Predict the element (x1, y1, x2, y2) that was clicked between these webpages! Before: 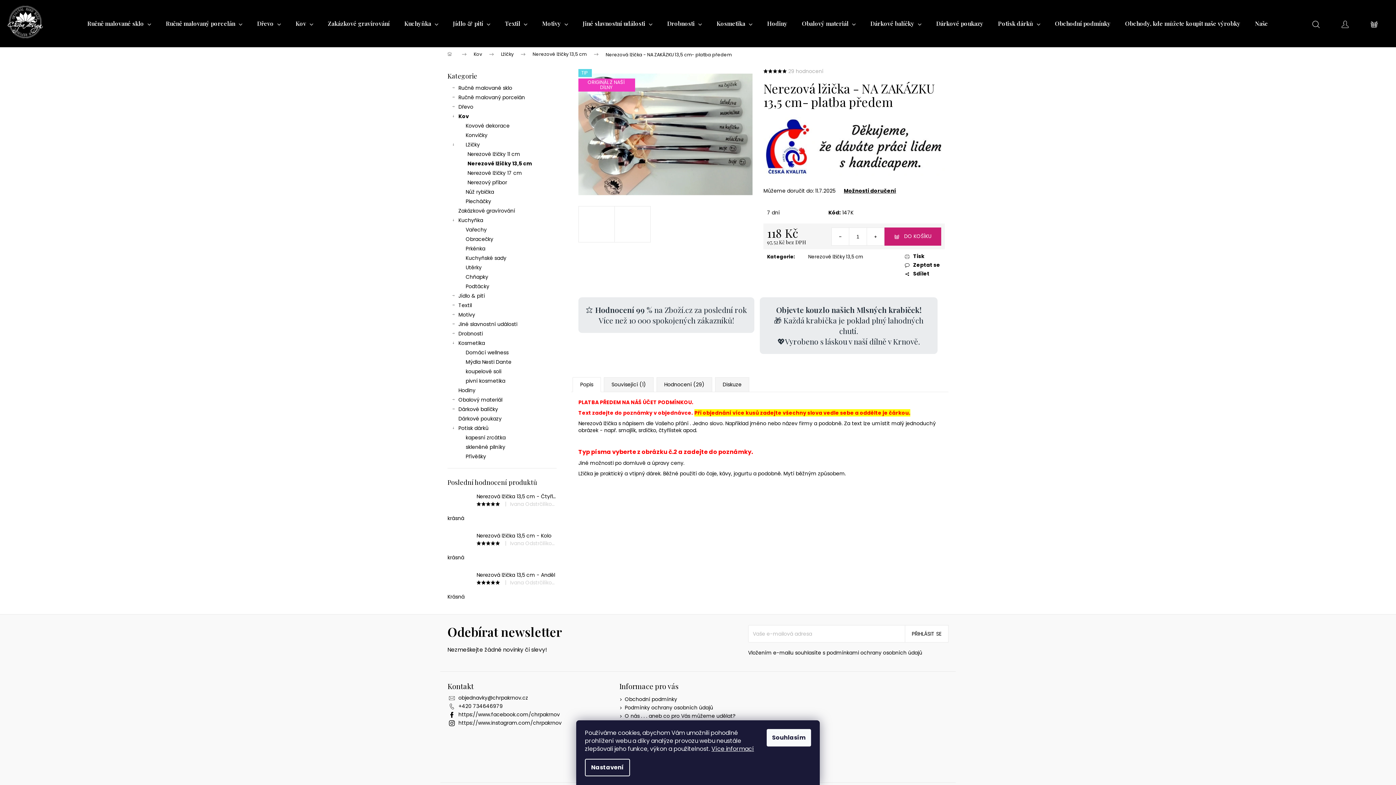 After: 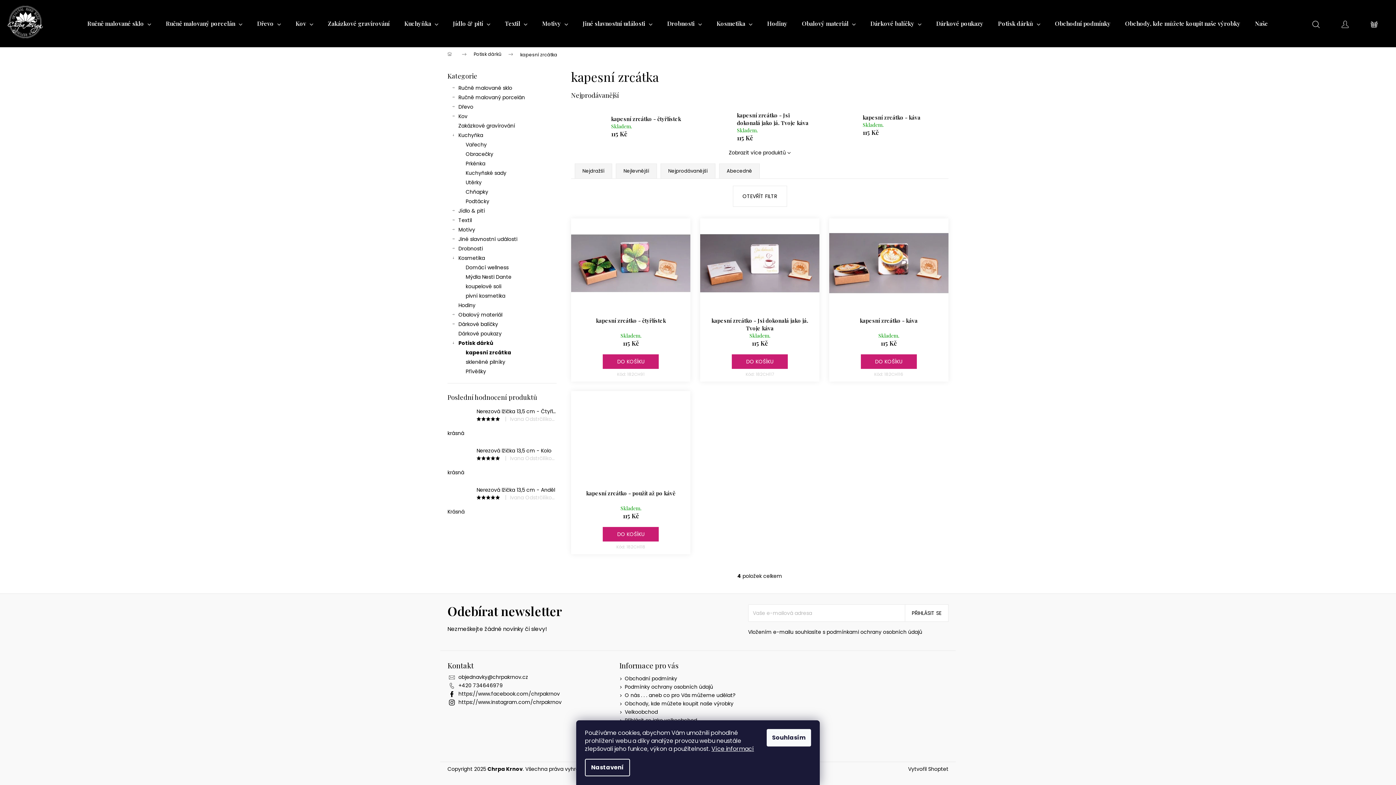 Action: bbox: (447, 433, 556, 442) label: kapesní zrcátka